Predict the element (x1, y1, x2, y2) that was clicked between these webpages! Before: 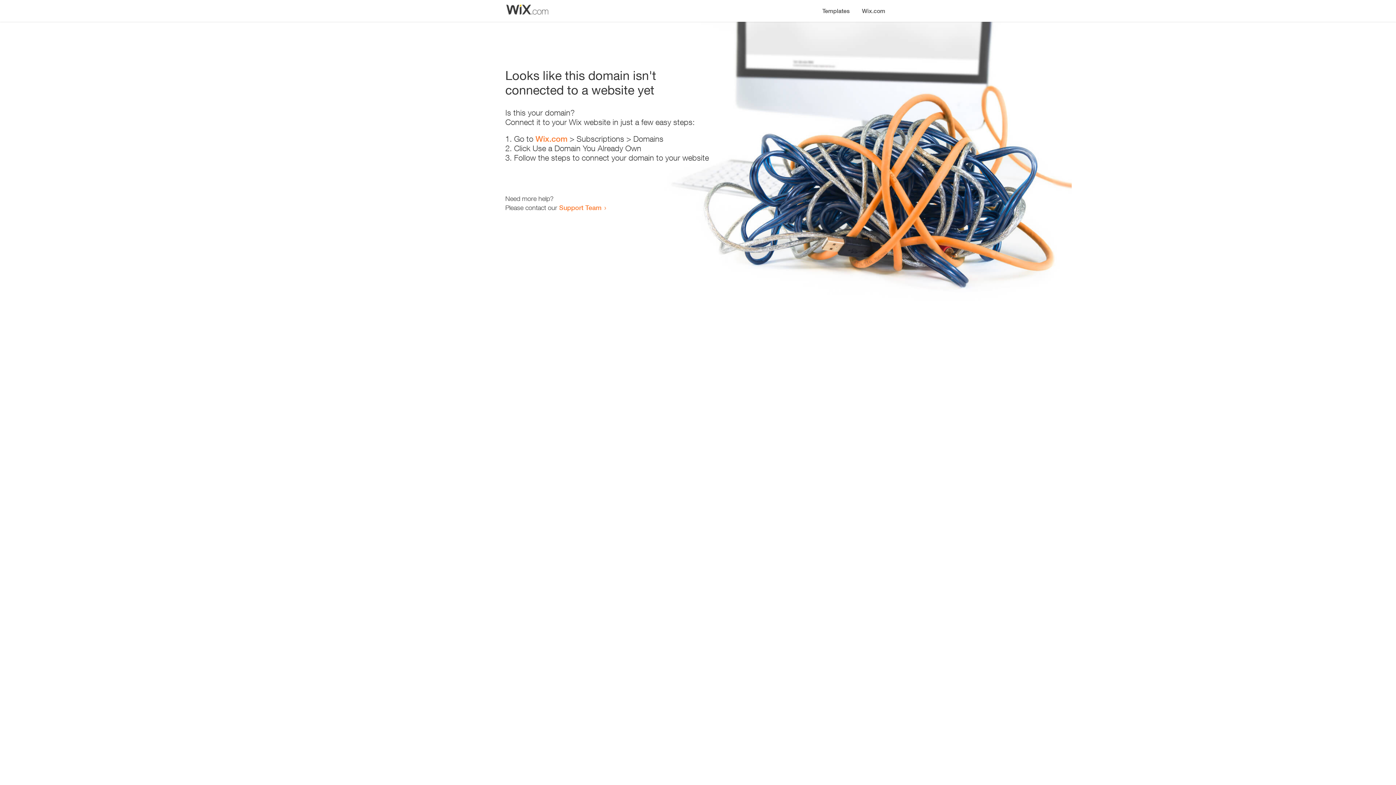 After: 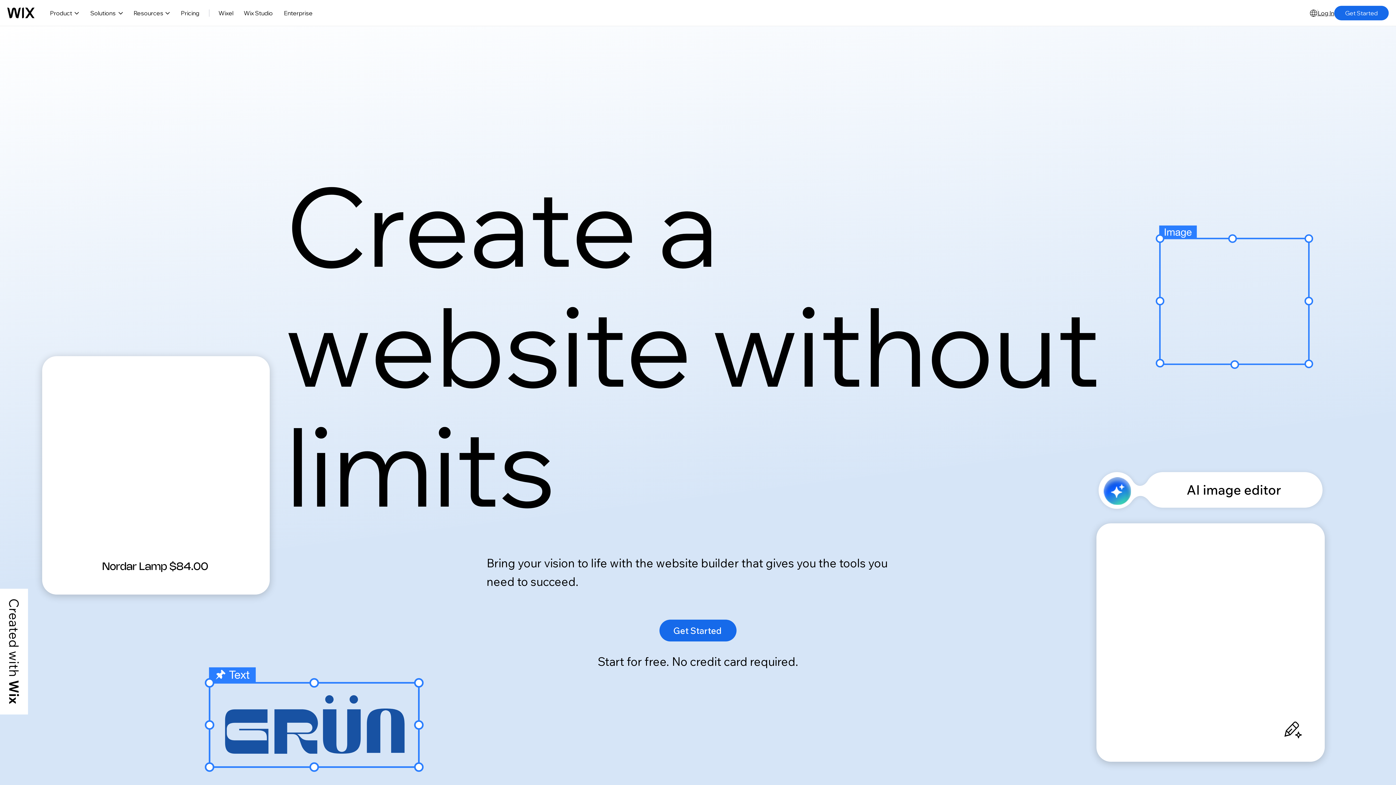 Action: bbox: (535, 134, 567, 143) label: Wix.com